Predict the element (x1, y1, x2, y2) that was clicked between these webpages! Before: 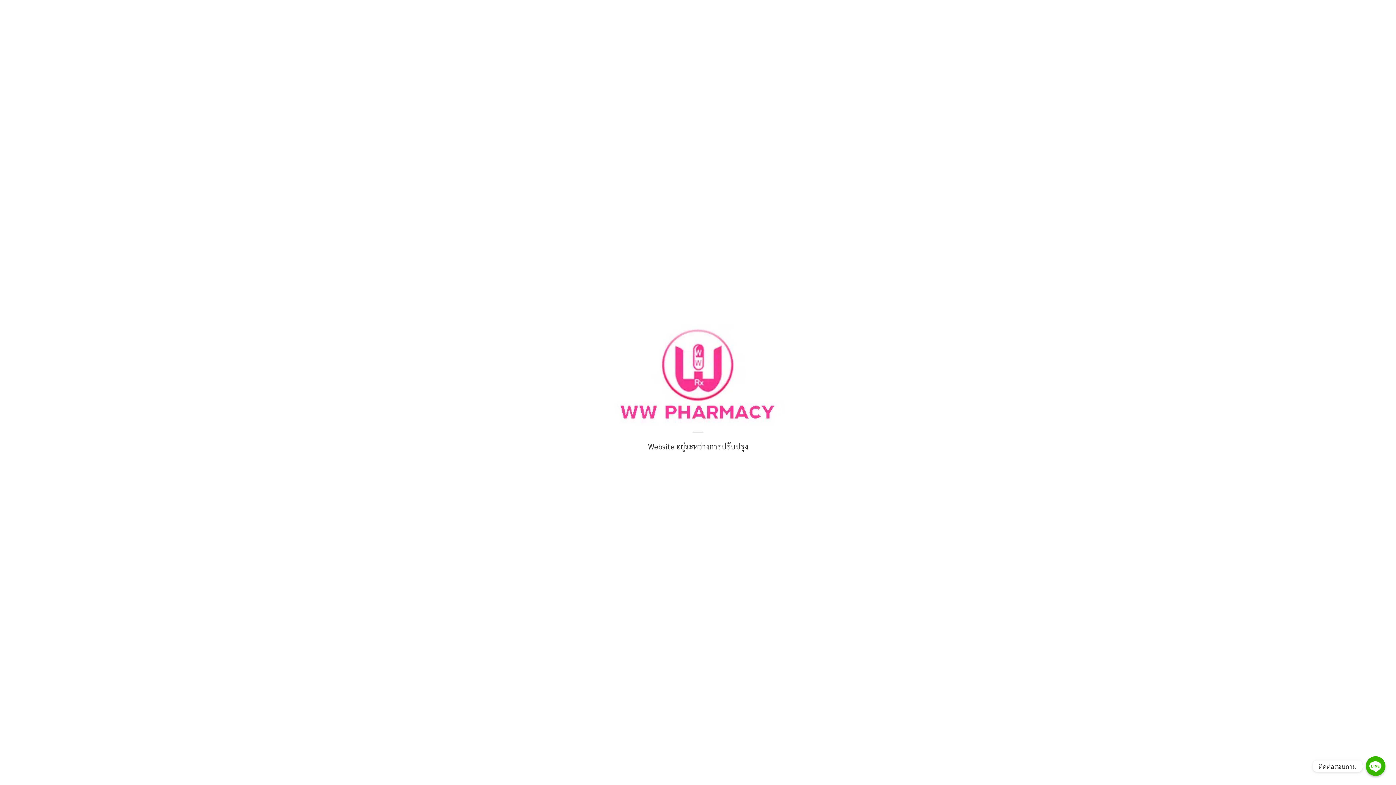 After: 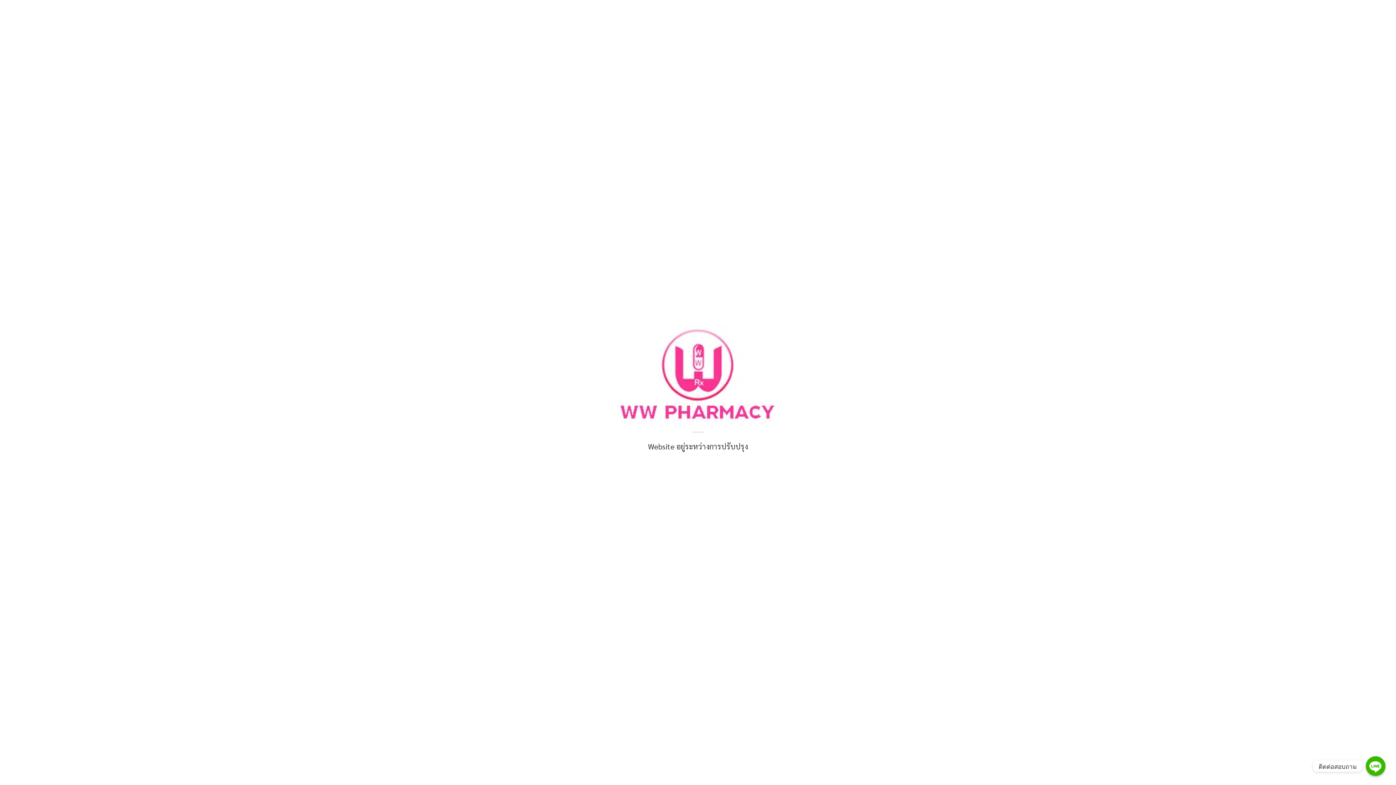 Action: bbox: (1366, 756, 1385, 776) label: Line